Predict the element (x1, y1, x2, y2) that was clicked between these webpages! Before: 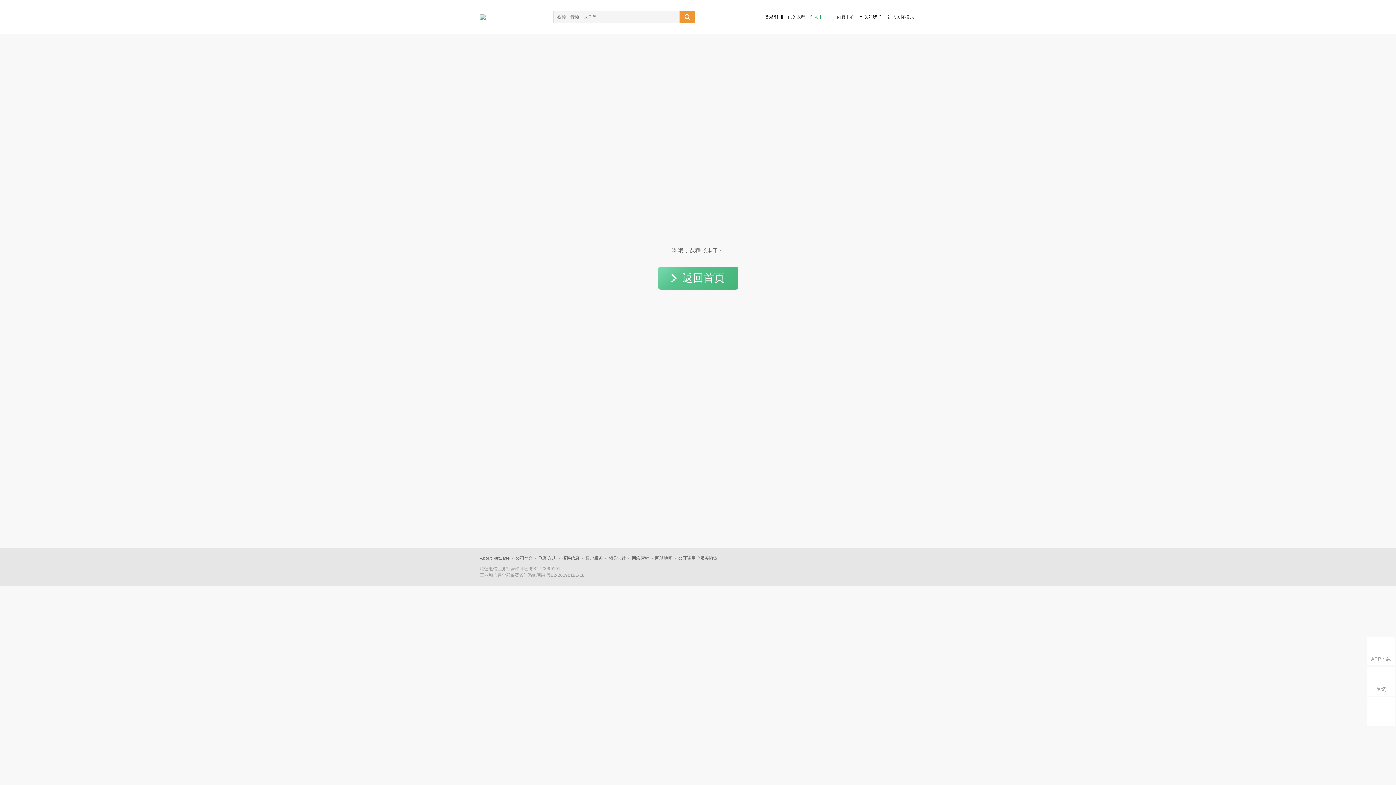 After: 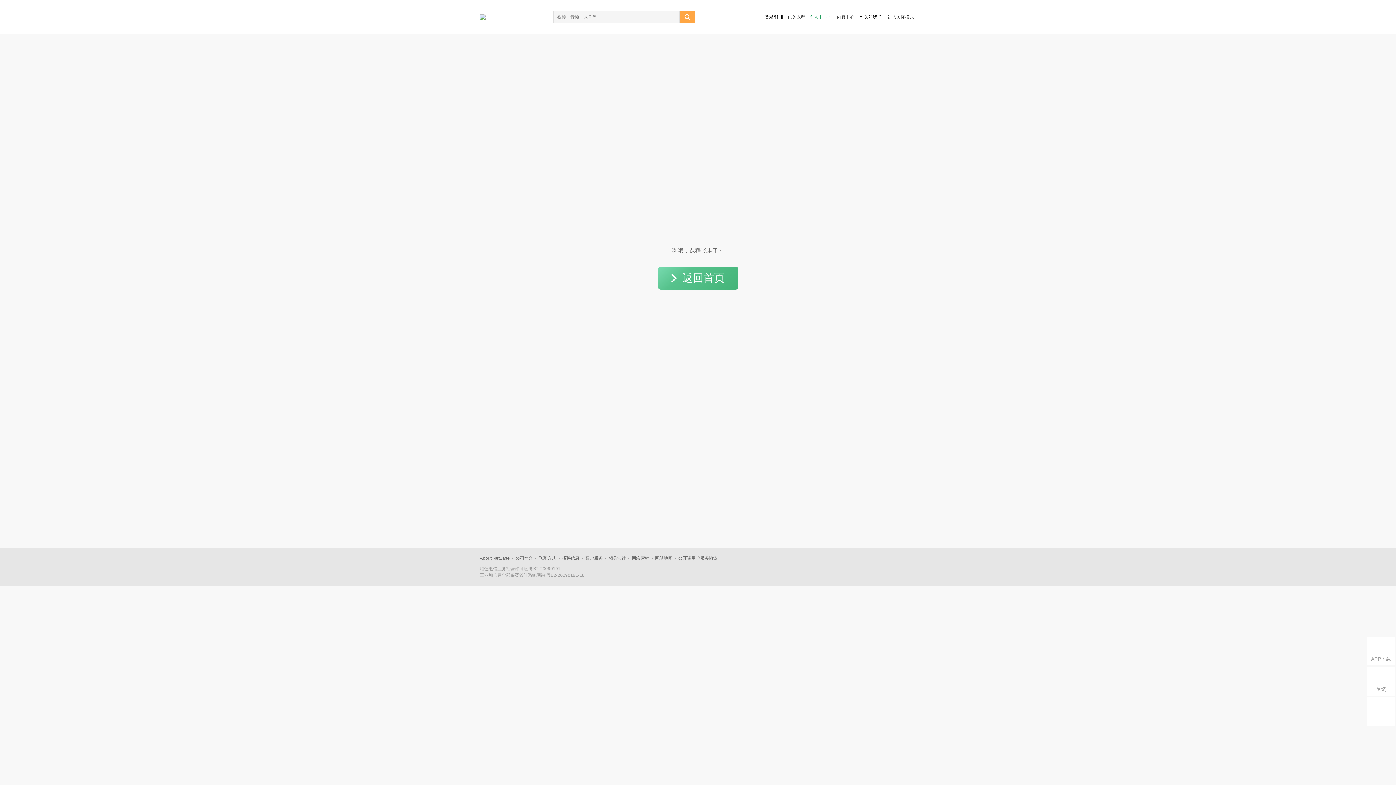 Action: bbox: (680, 10, 695, 23) label: 